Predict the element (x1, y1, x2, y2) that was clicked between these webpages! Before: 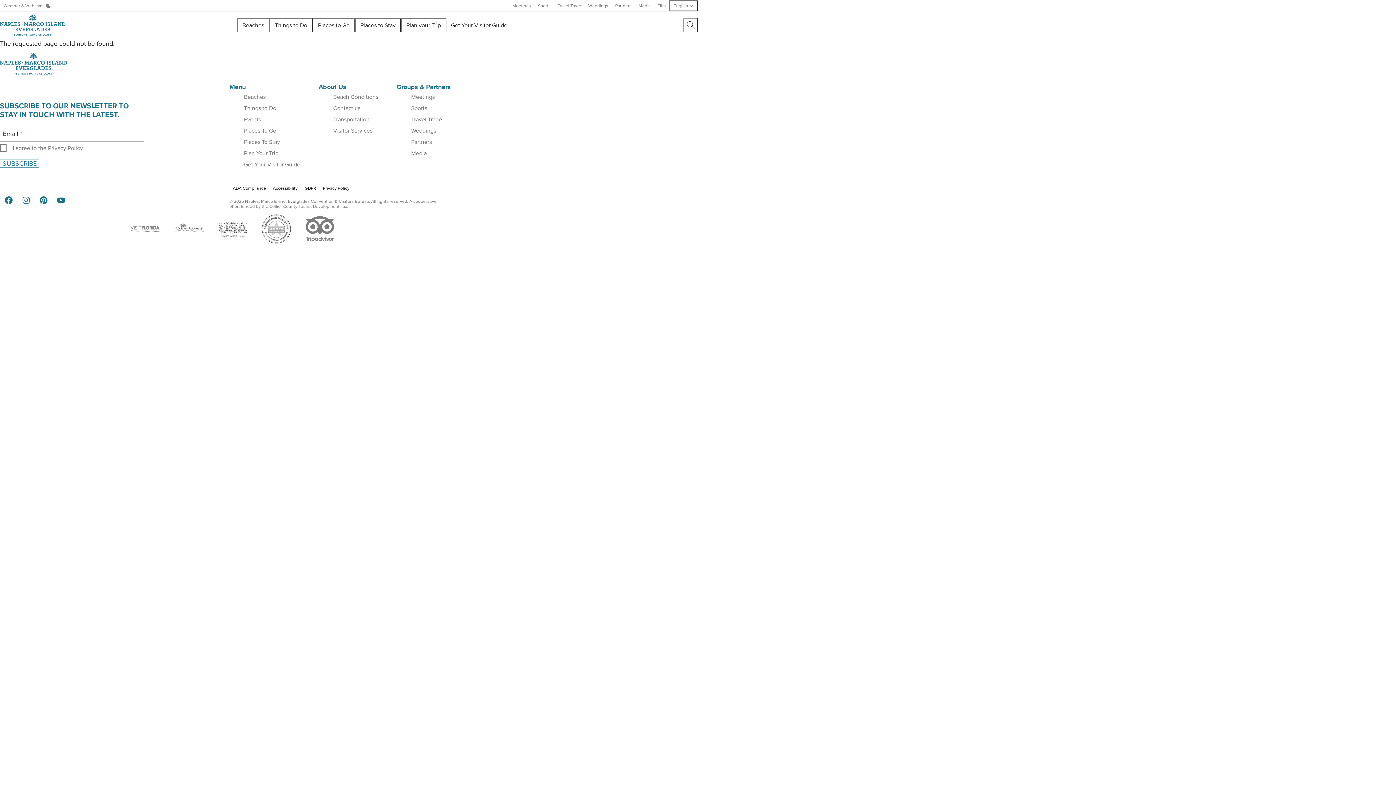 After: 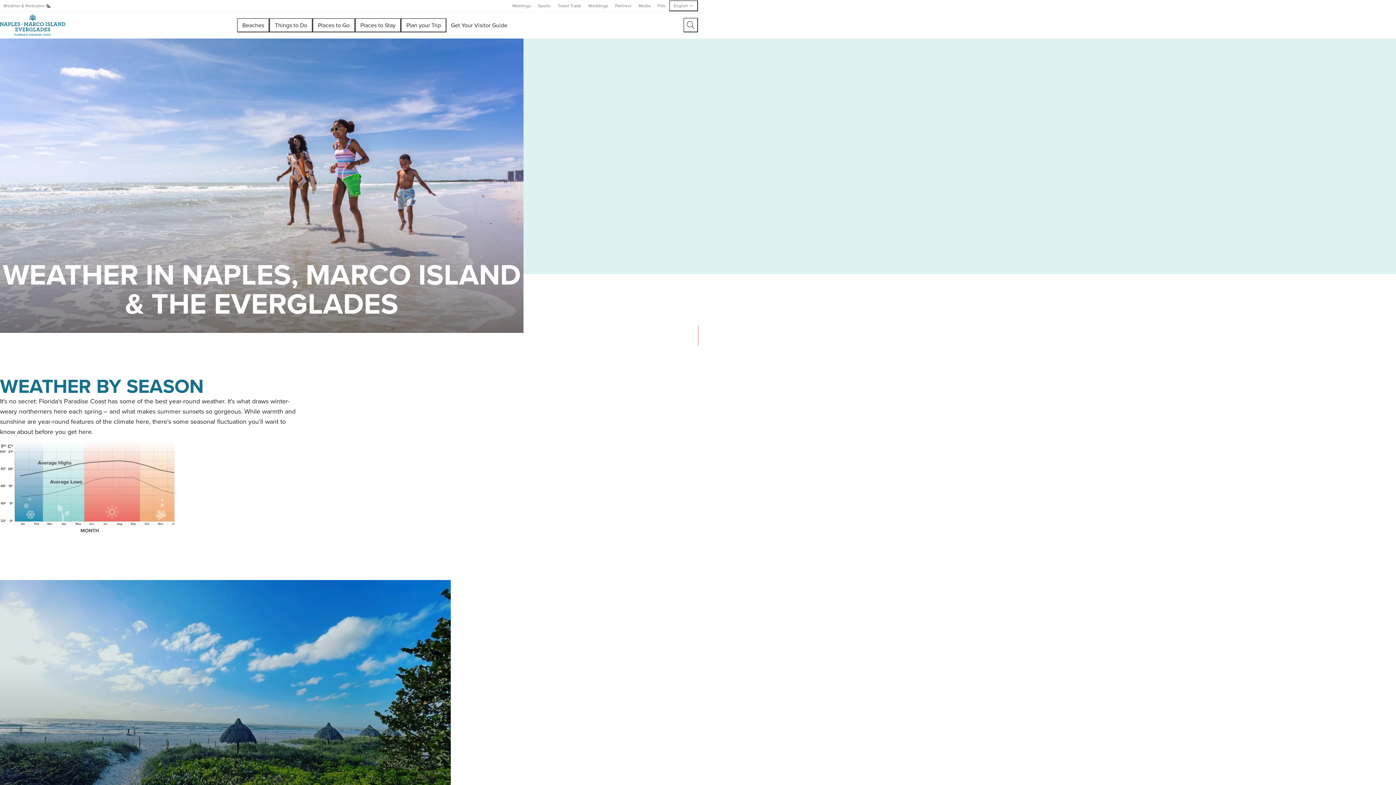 Action: bbox: (0, 1, 54, 10) label: Weather & Webcams